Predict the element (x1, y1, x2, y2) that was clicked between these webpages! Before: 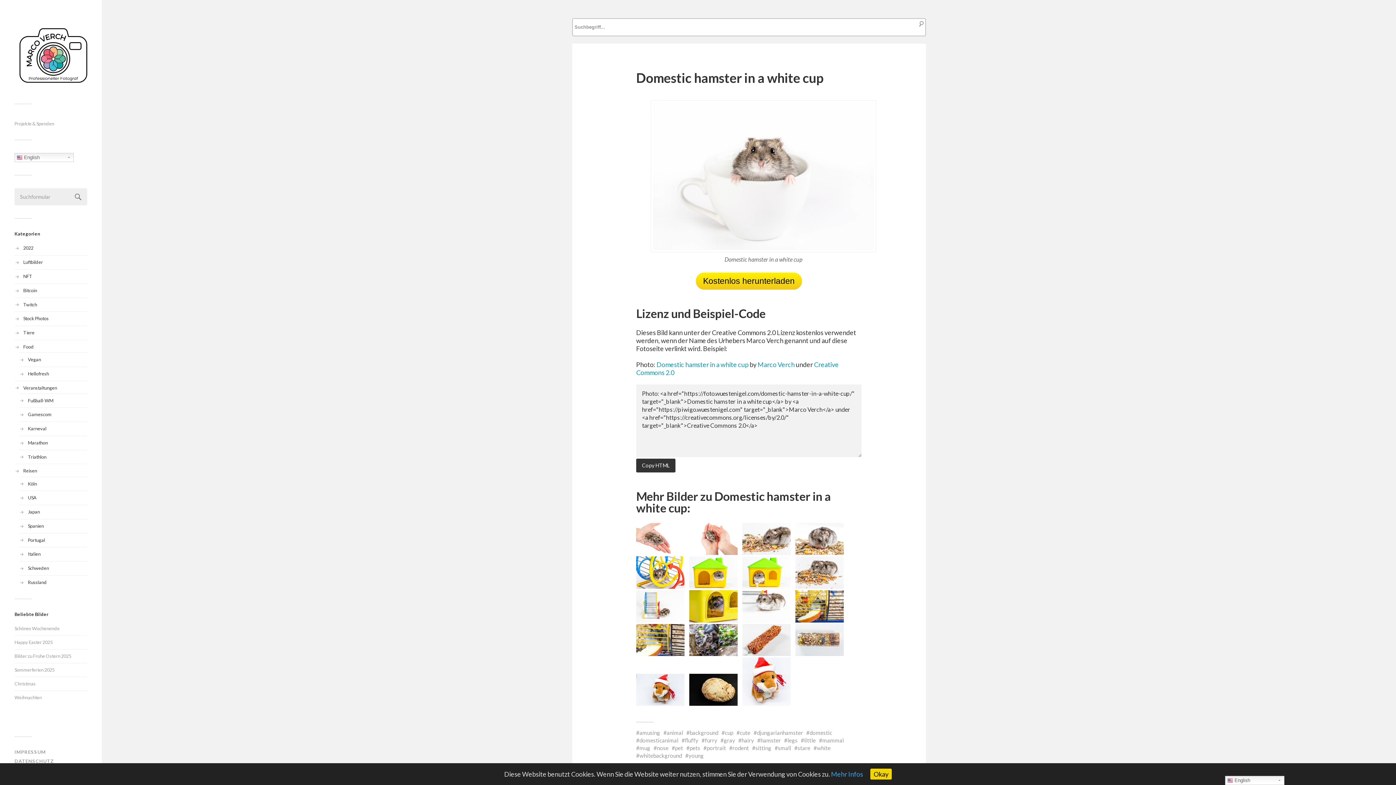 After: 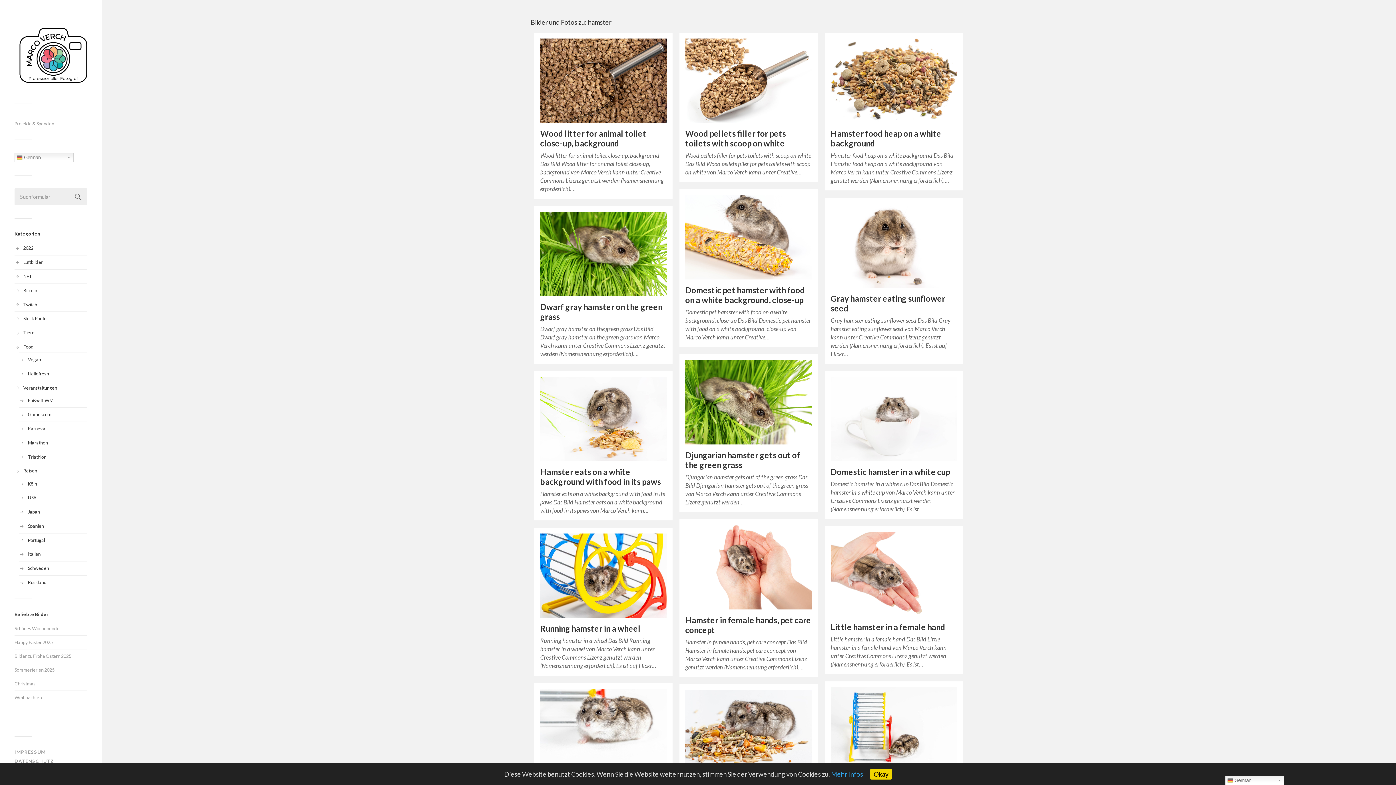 Action: bbox: (757, 737, 781, 744) label: hamster